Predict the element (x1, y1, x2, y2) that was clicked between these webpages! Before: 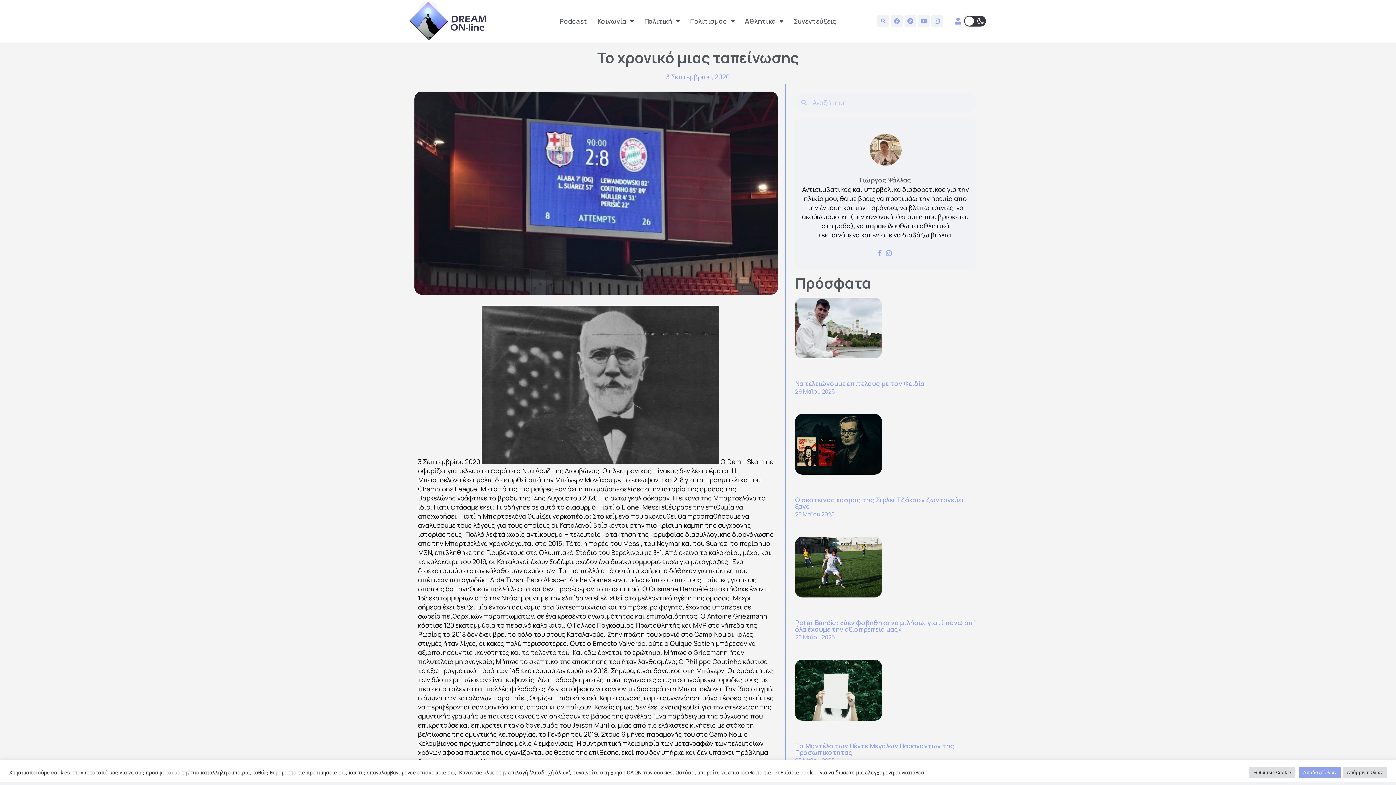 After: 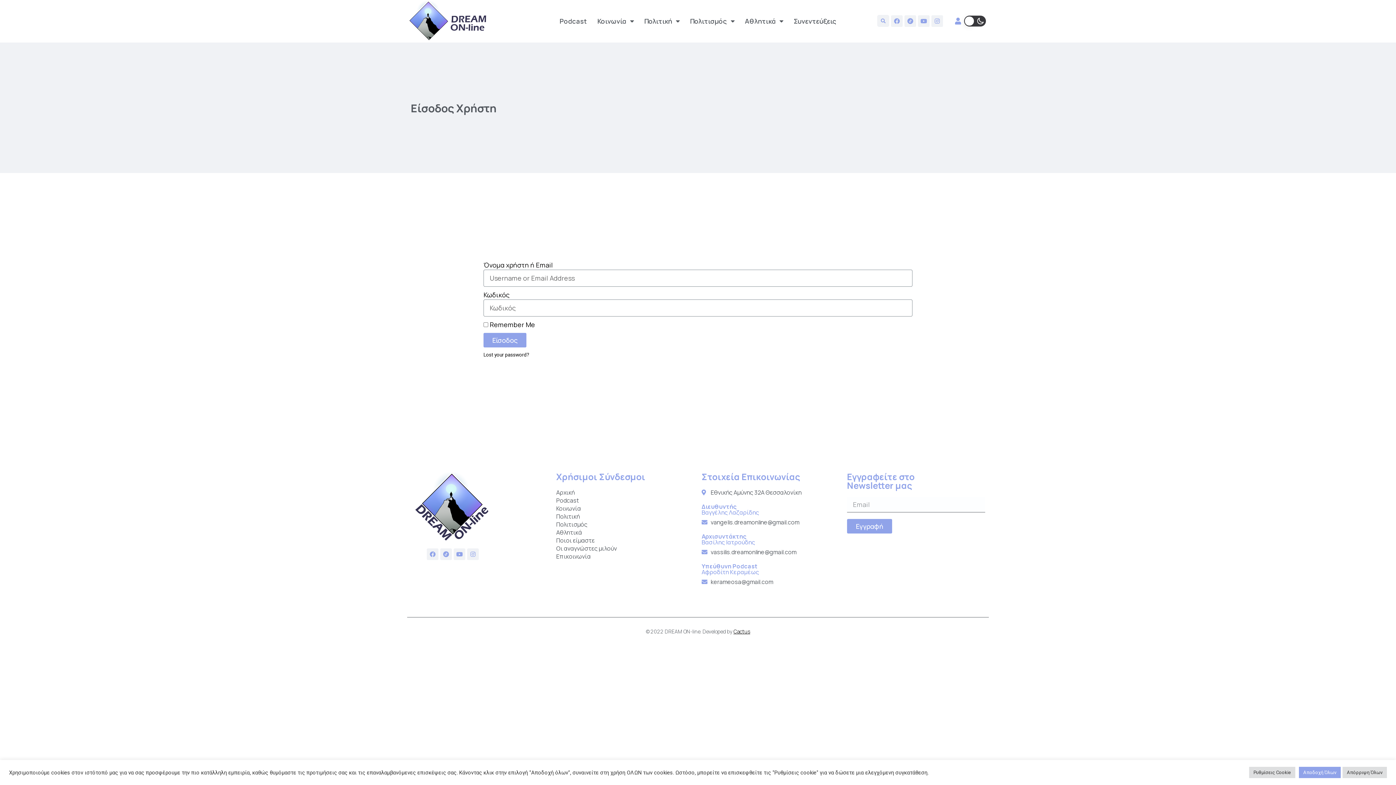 Action: bbox: (954, 17, 961, 24)